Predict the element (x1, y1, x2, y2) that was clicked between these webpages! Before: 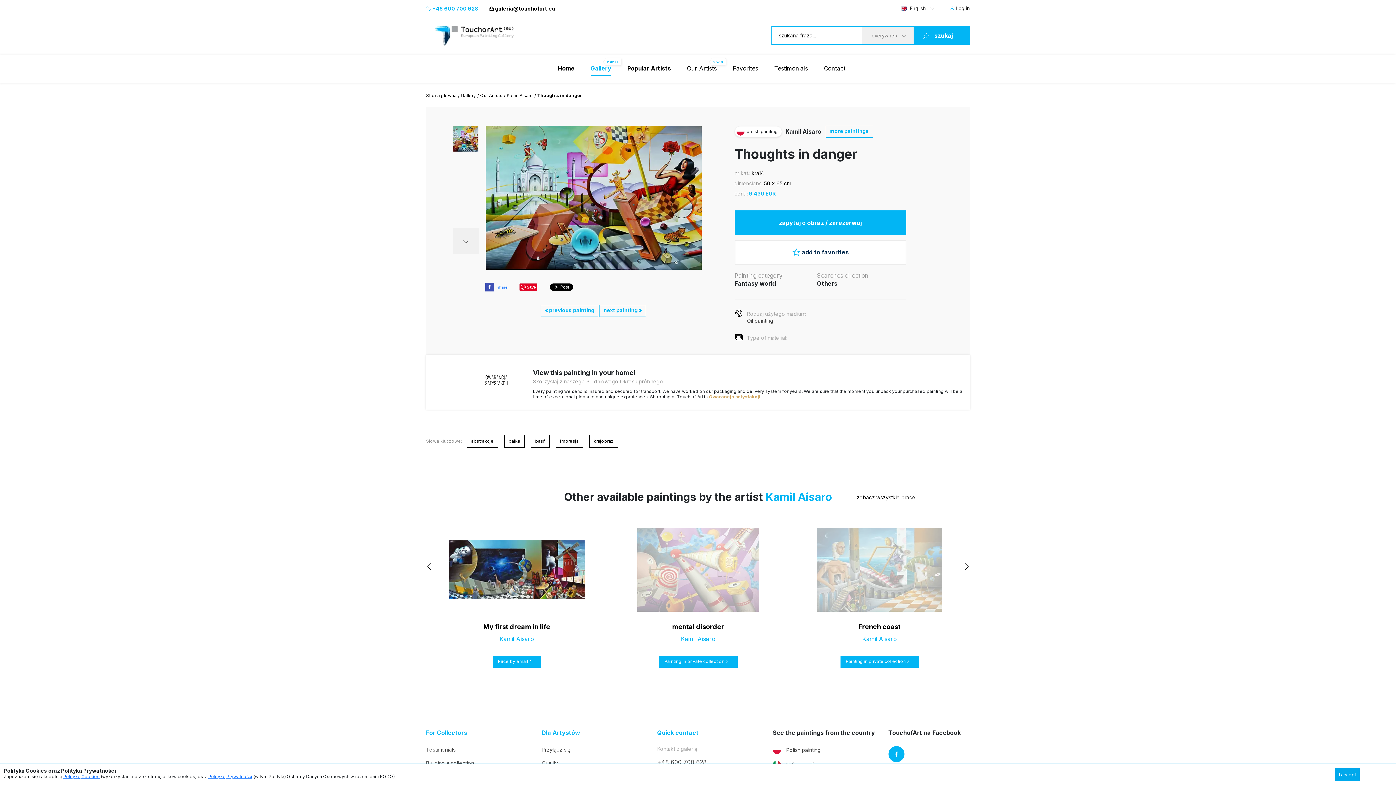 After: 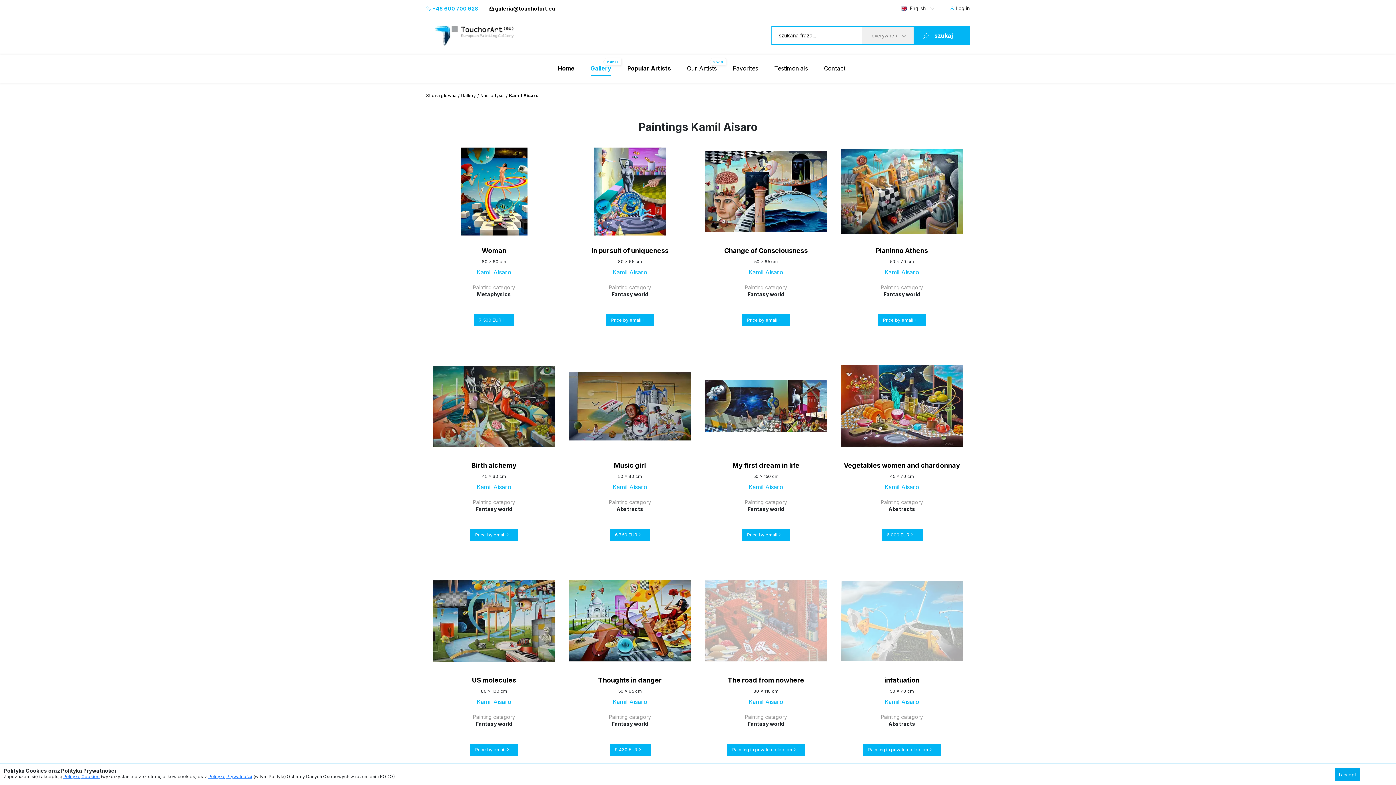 Action: label: Kamil Aisaro bbox: (765, 490, 832, 503)